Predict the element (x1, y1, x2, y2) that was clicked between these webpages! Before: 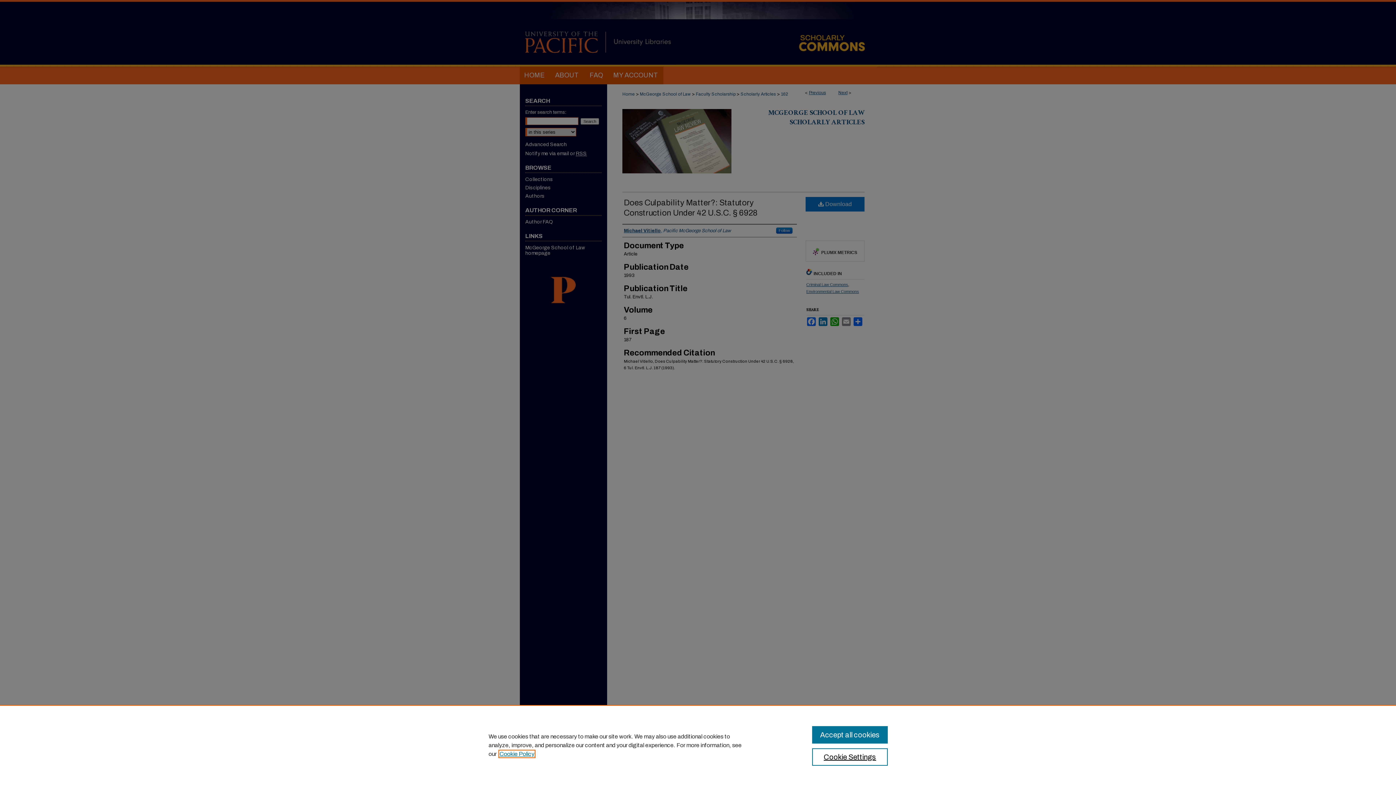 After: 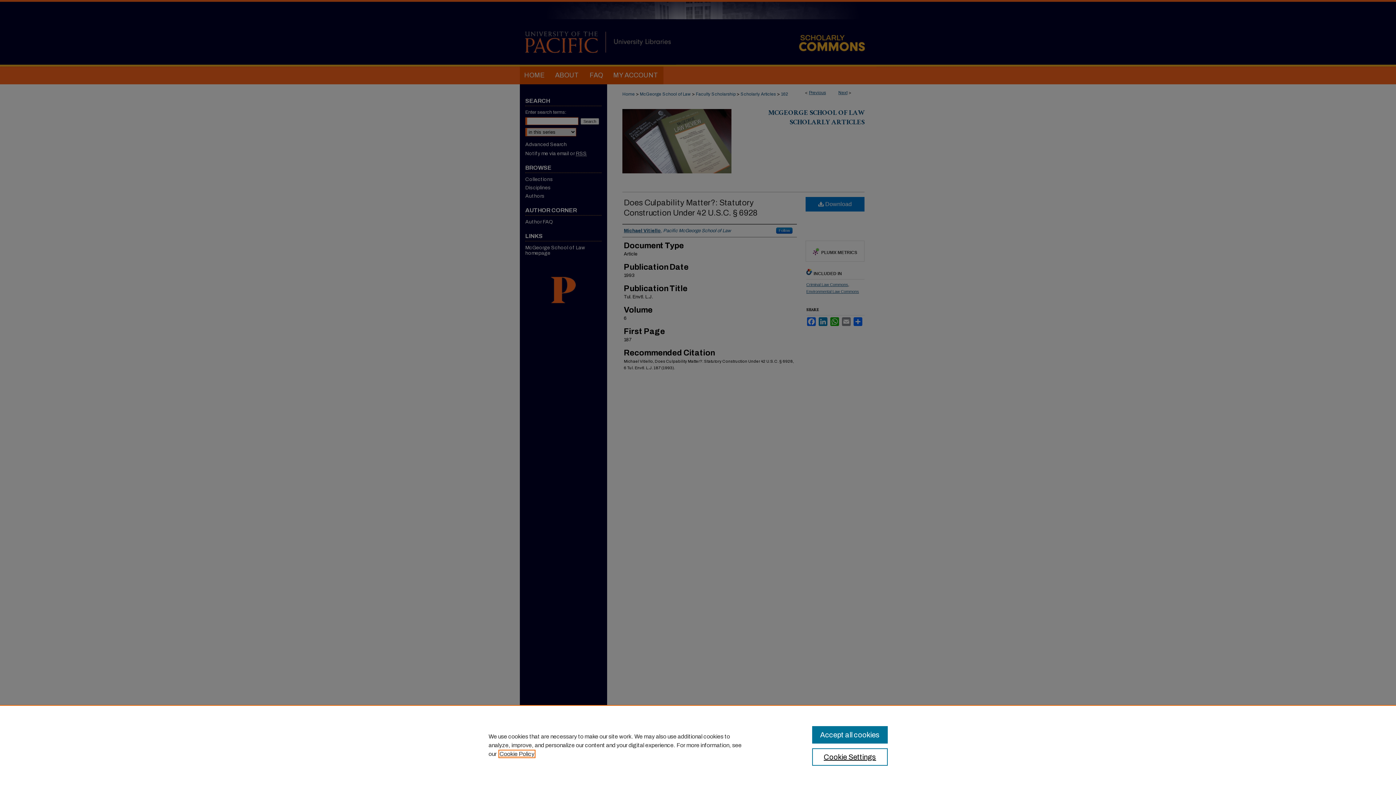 Action: label: , opens in a new tab bbox: (499, 751, 534, 757)